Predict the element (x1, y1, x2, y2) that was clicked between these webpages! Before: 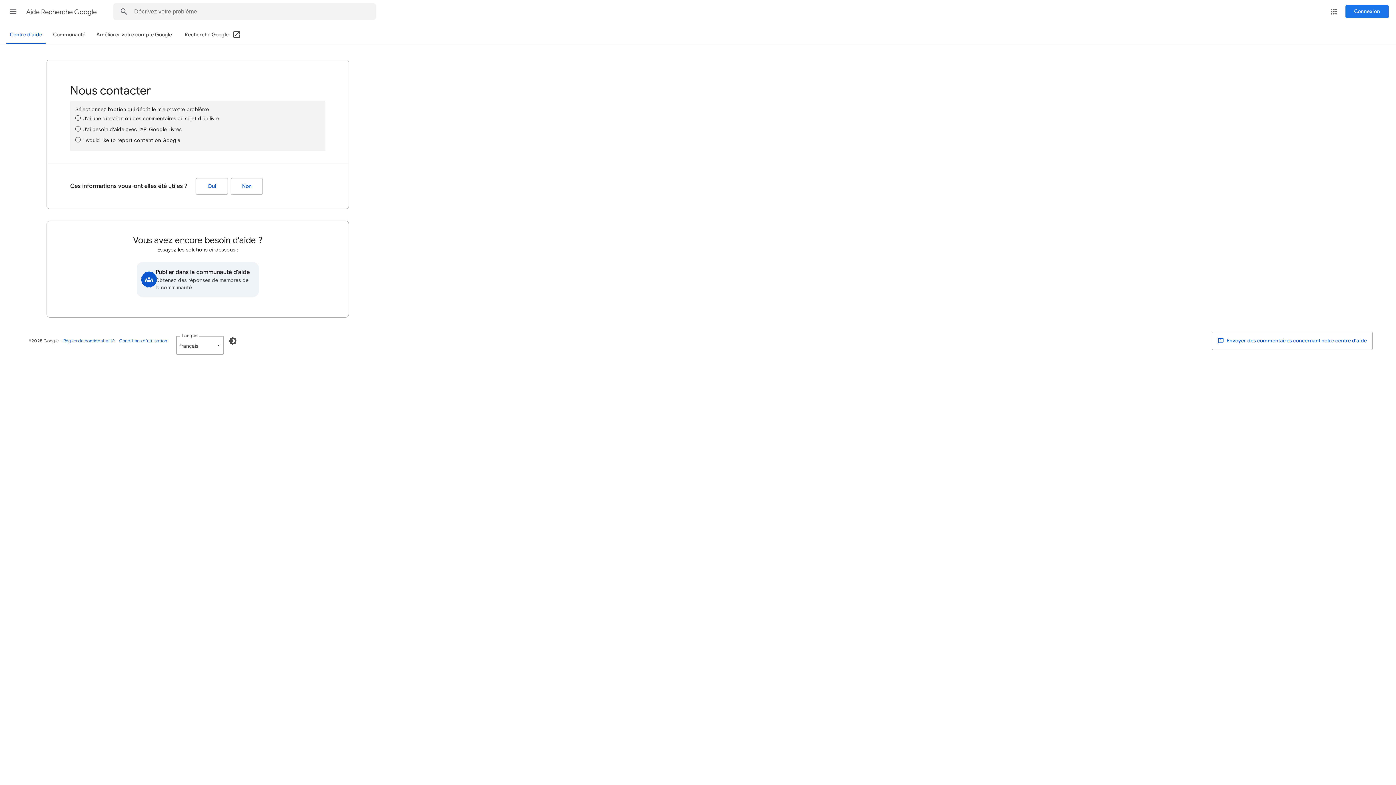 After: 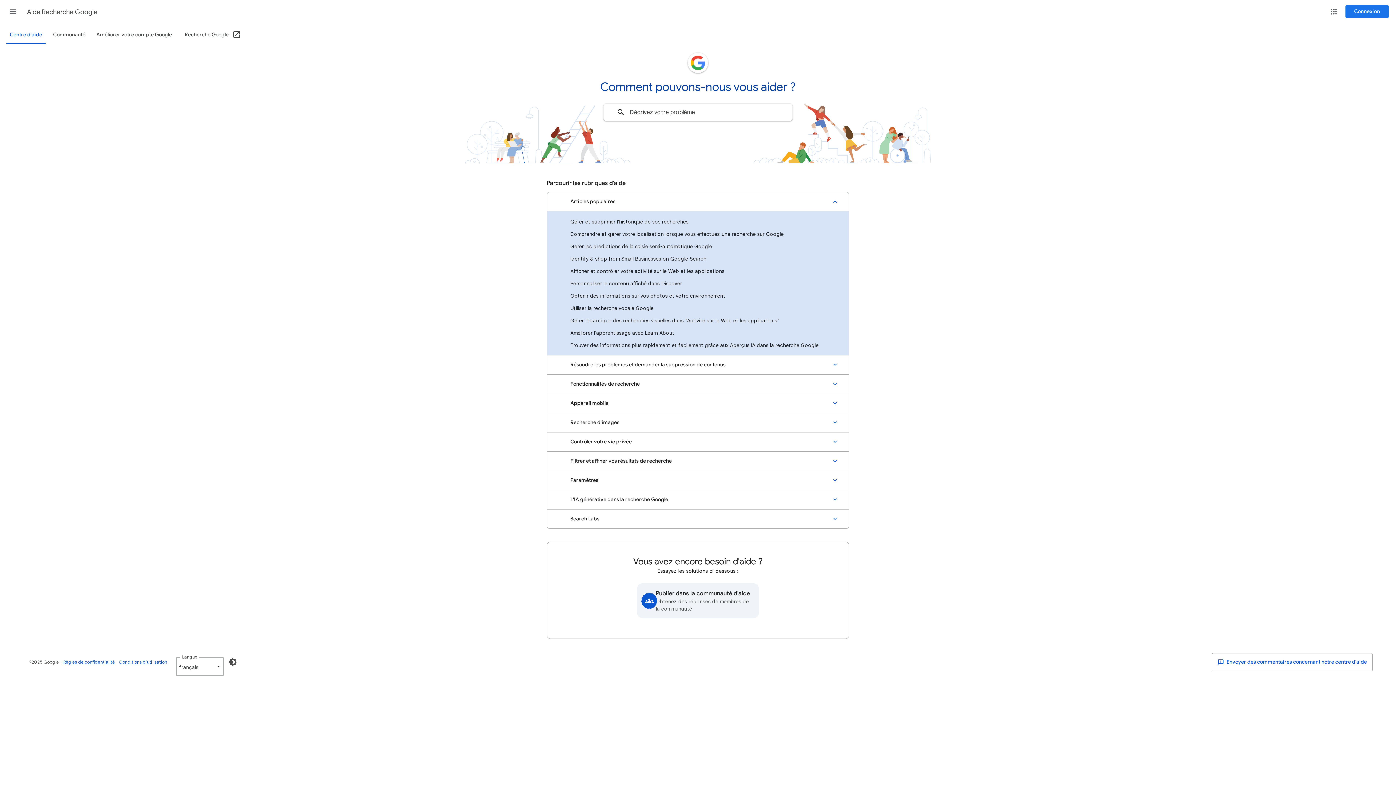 Action: label: Centre d'aide bbox: (5, 26, 46, 44)